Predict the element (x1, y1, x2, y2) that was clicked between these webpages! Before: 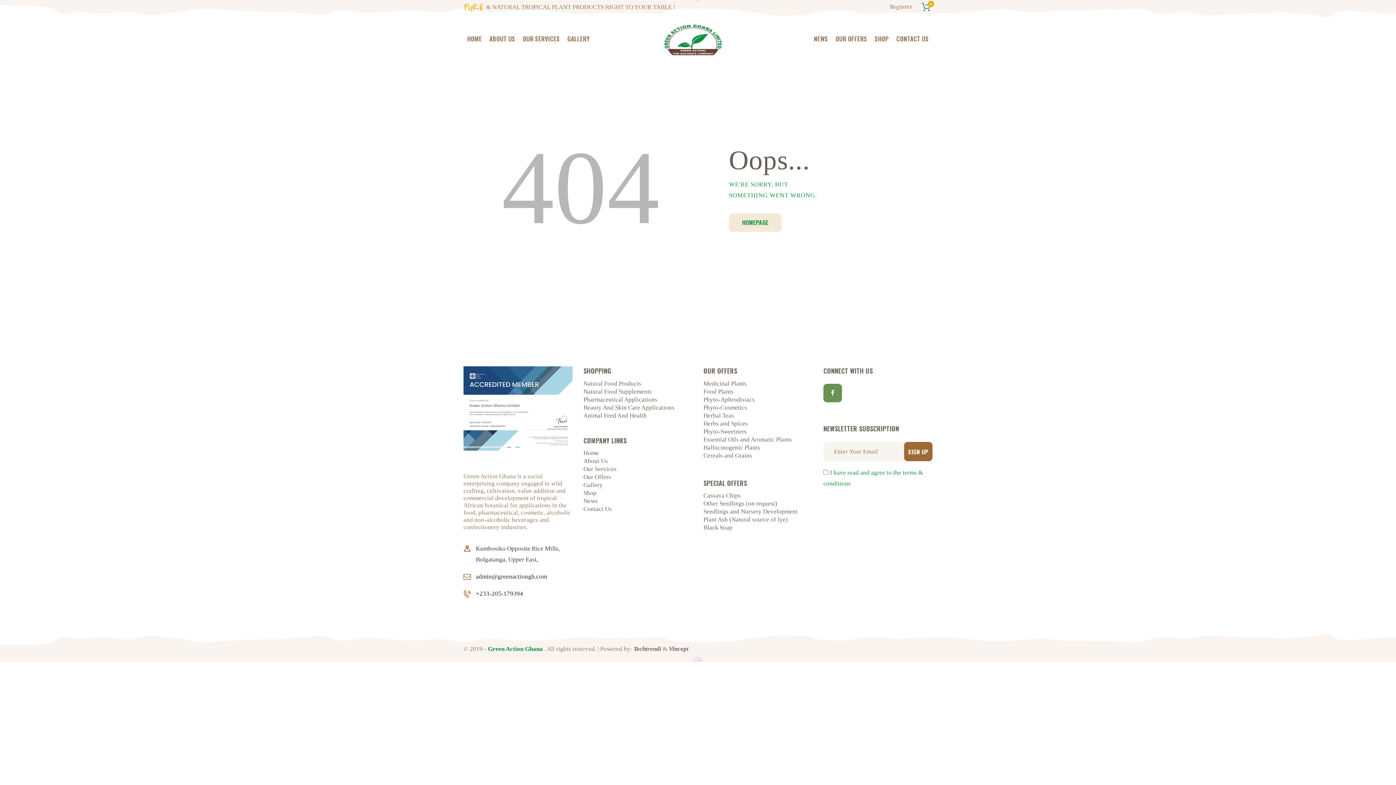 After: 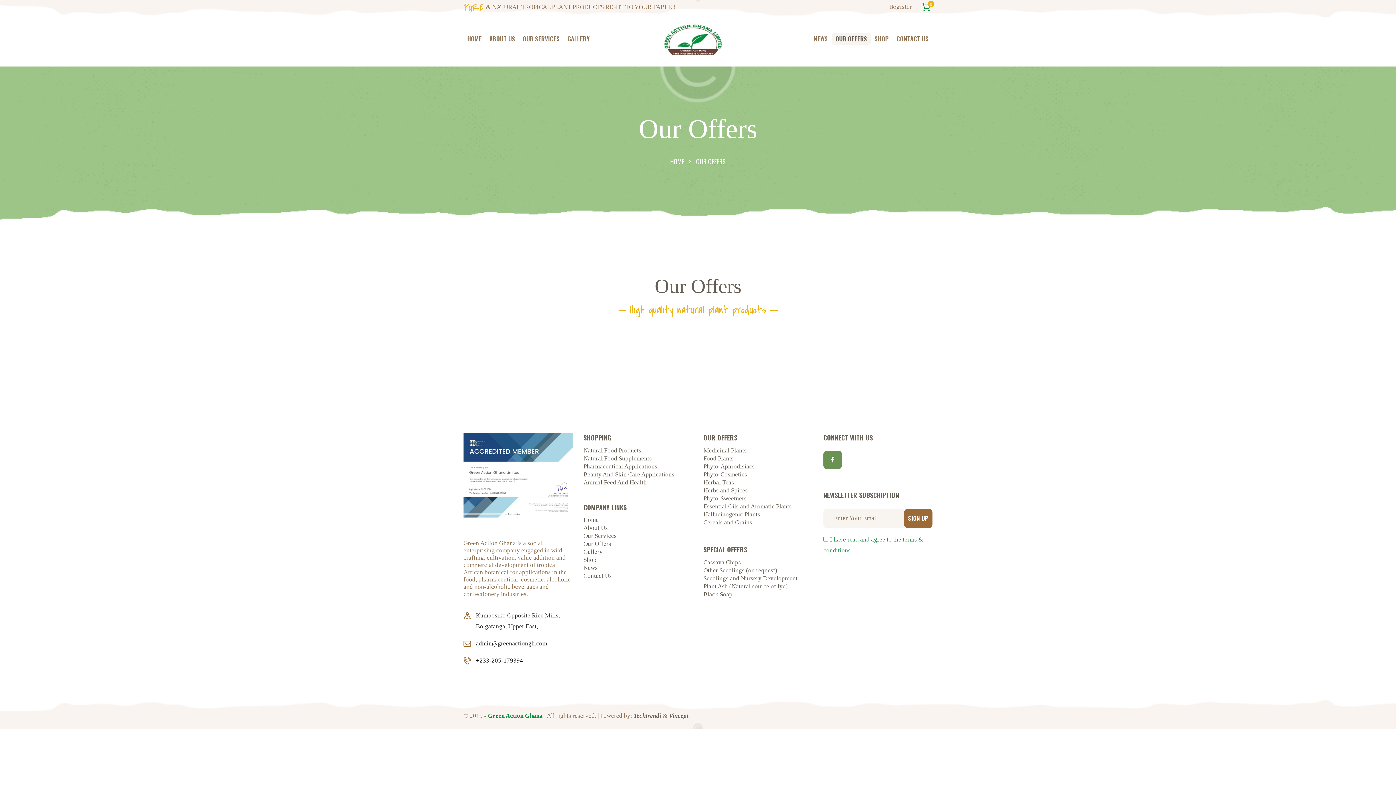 Action: label: OUR OFFERS bbox: (831, 32, 871, 45)